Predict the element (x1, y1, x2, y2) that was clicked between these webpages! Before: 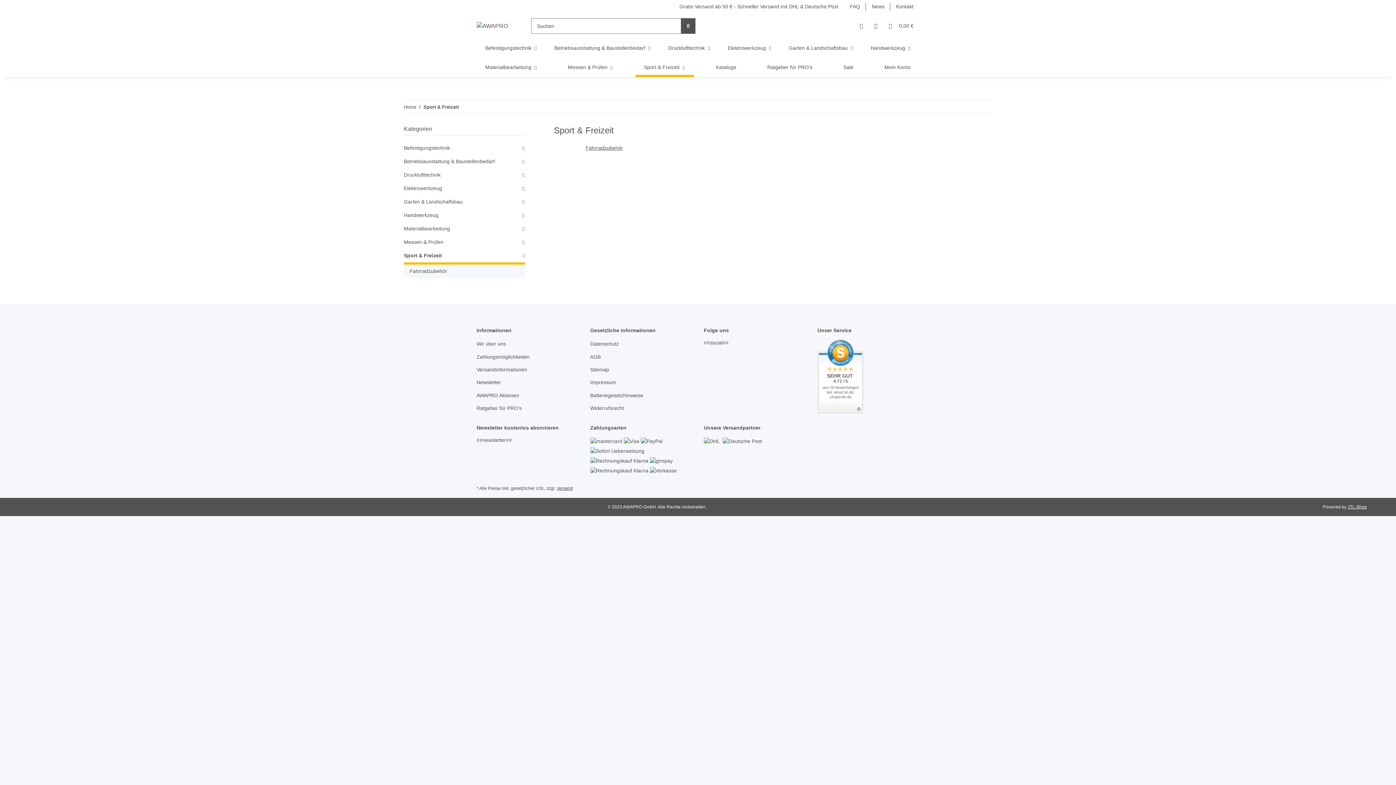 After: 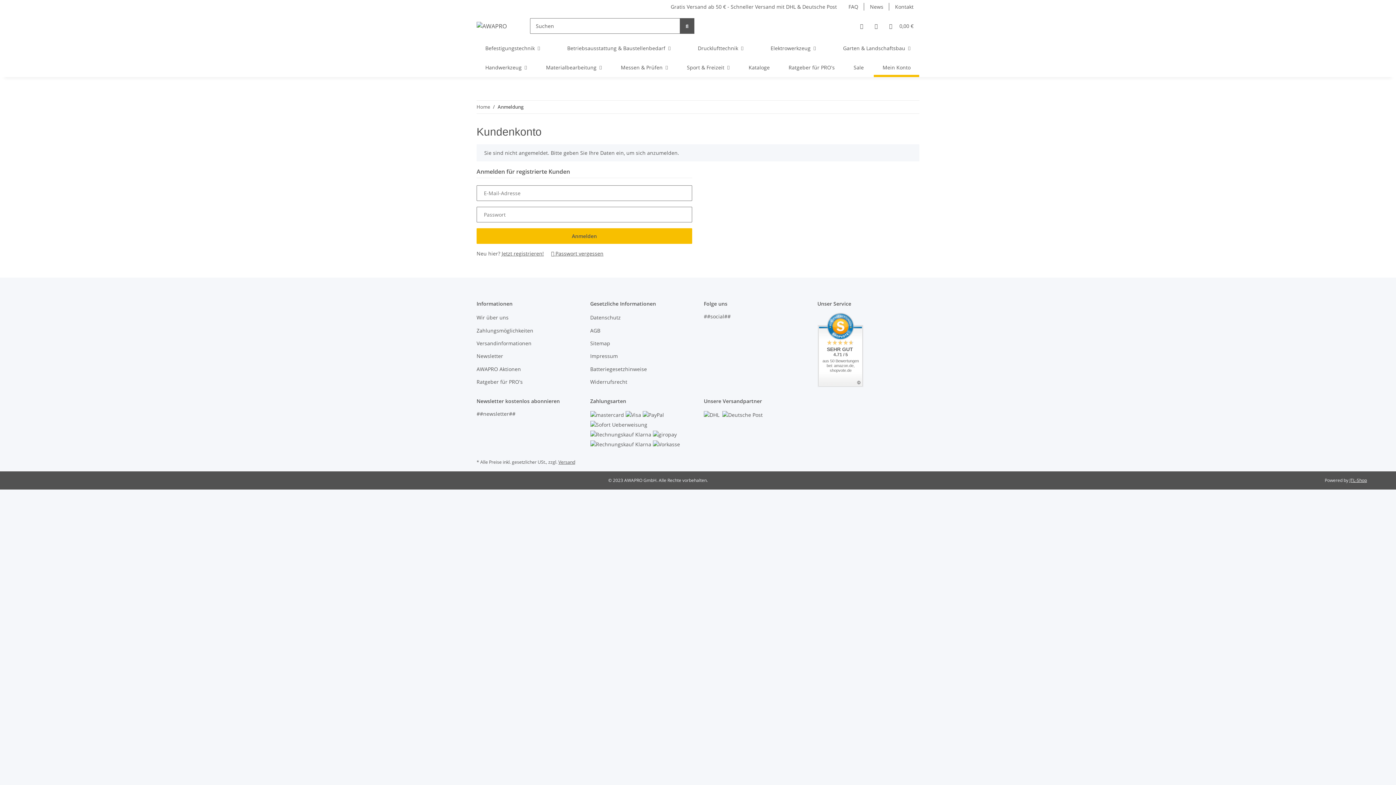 Action: label: Mein Konto bbox: (875, 57, 919, 77)